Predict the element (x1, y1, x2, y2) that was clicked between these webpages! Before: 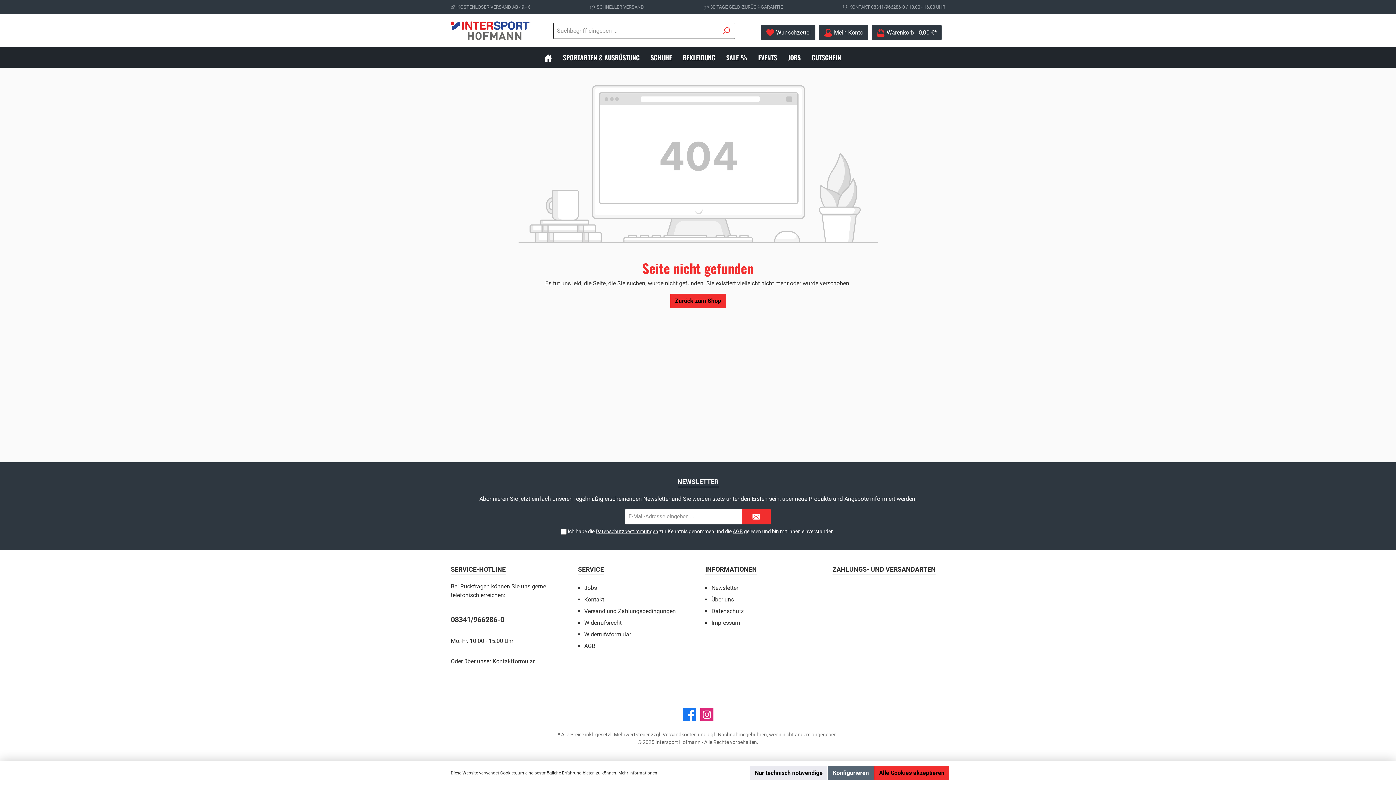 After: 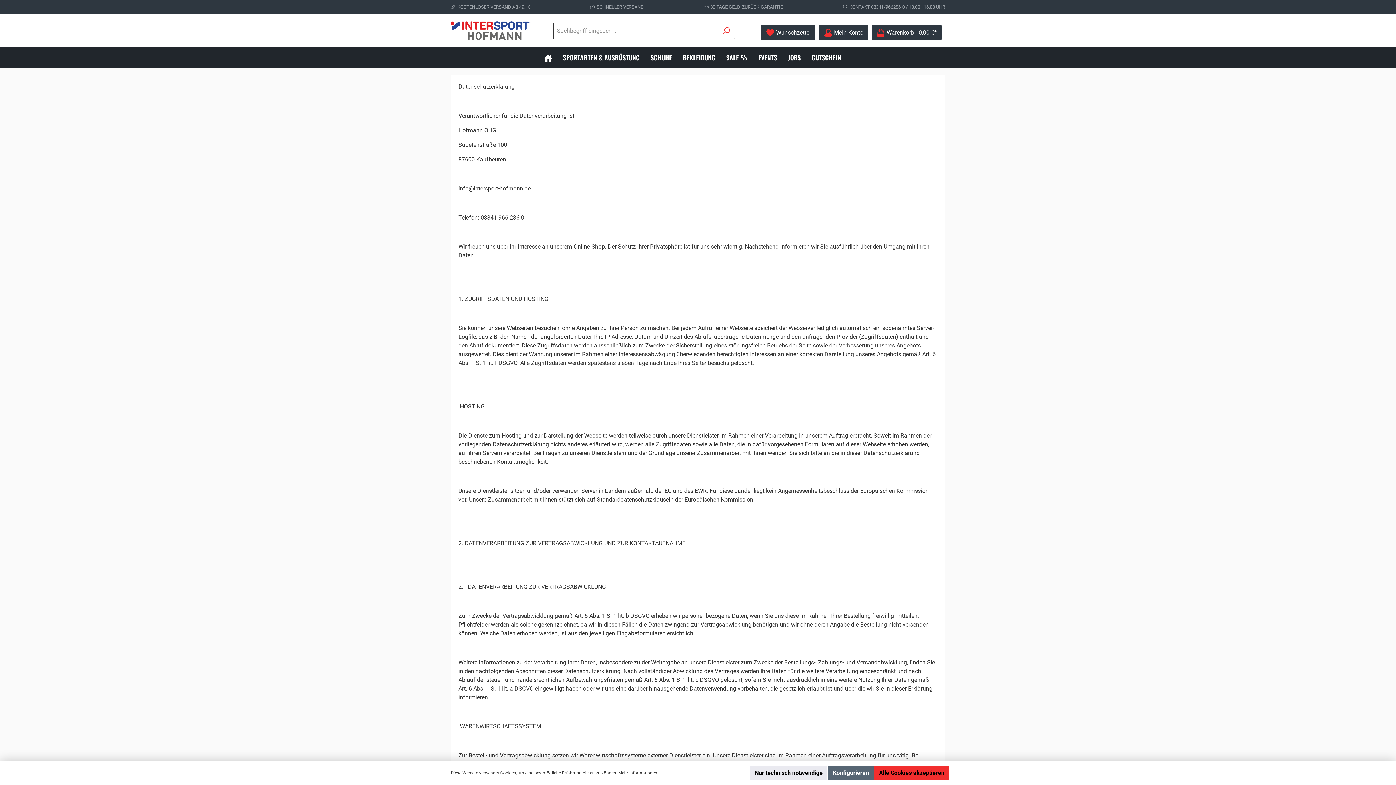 Action: bbox: (711, 608, 744, 614) label: Datenschutz